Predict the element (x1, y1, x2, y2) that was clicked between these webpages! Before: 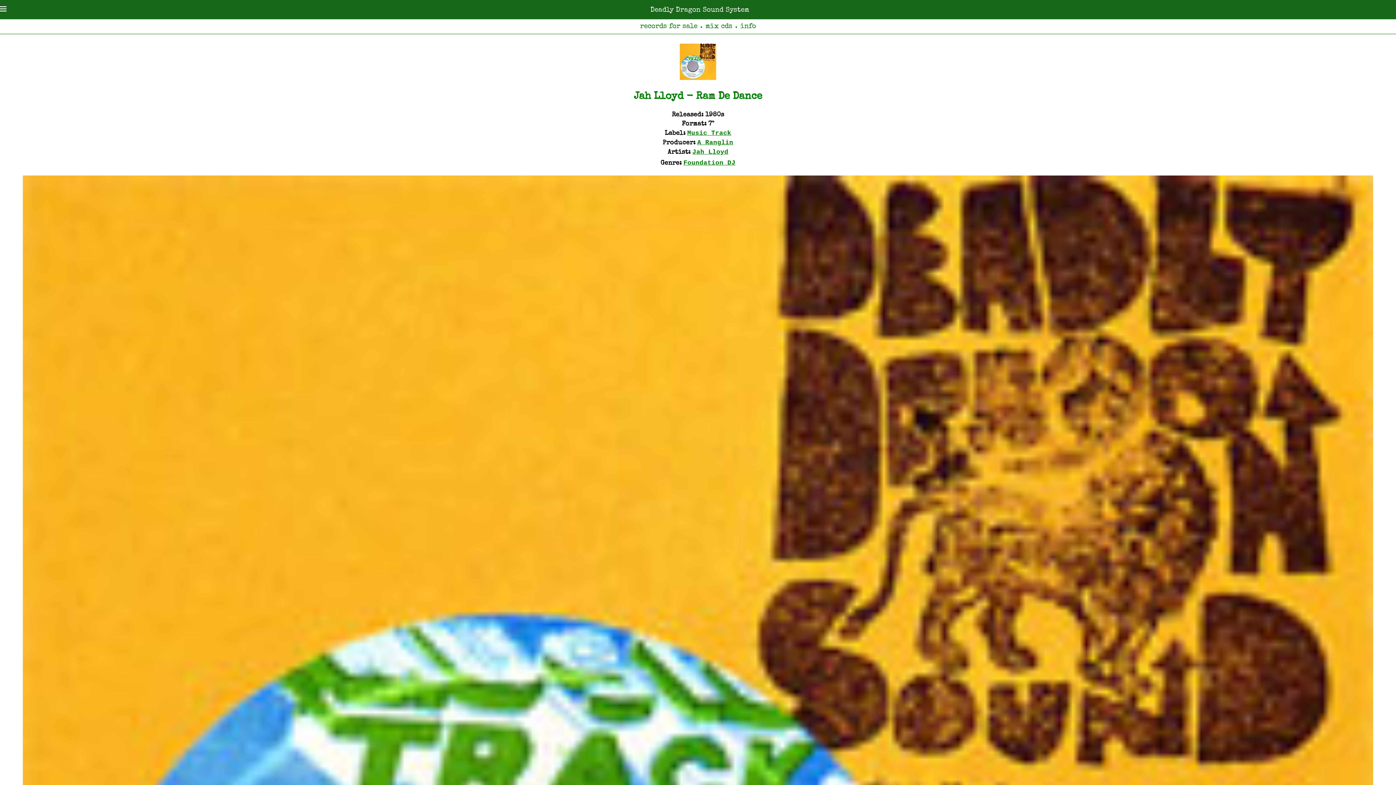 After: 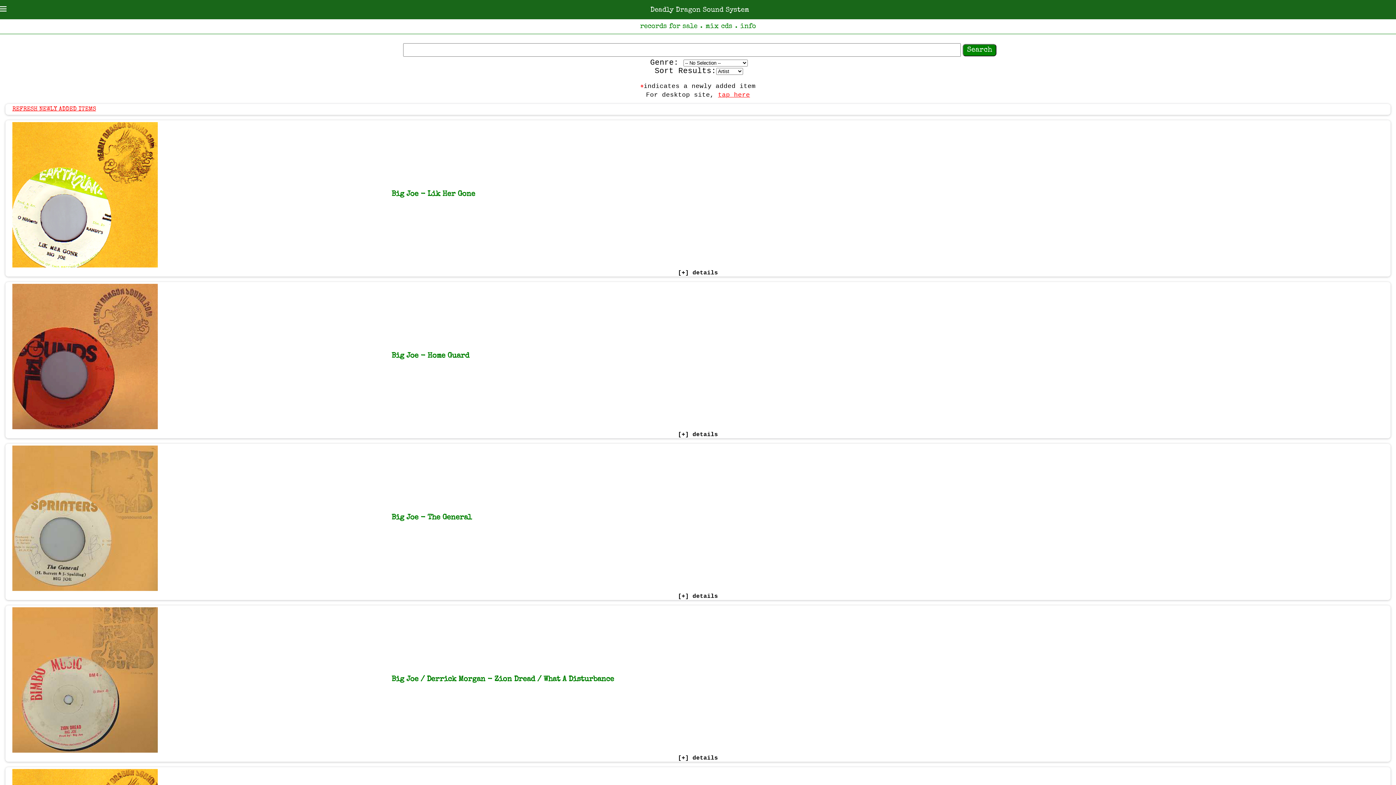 Action: label: Foundation DJ bbox: (683, 159, 735, 166)